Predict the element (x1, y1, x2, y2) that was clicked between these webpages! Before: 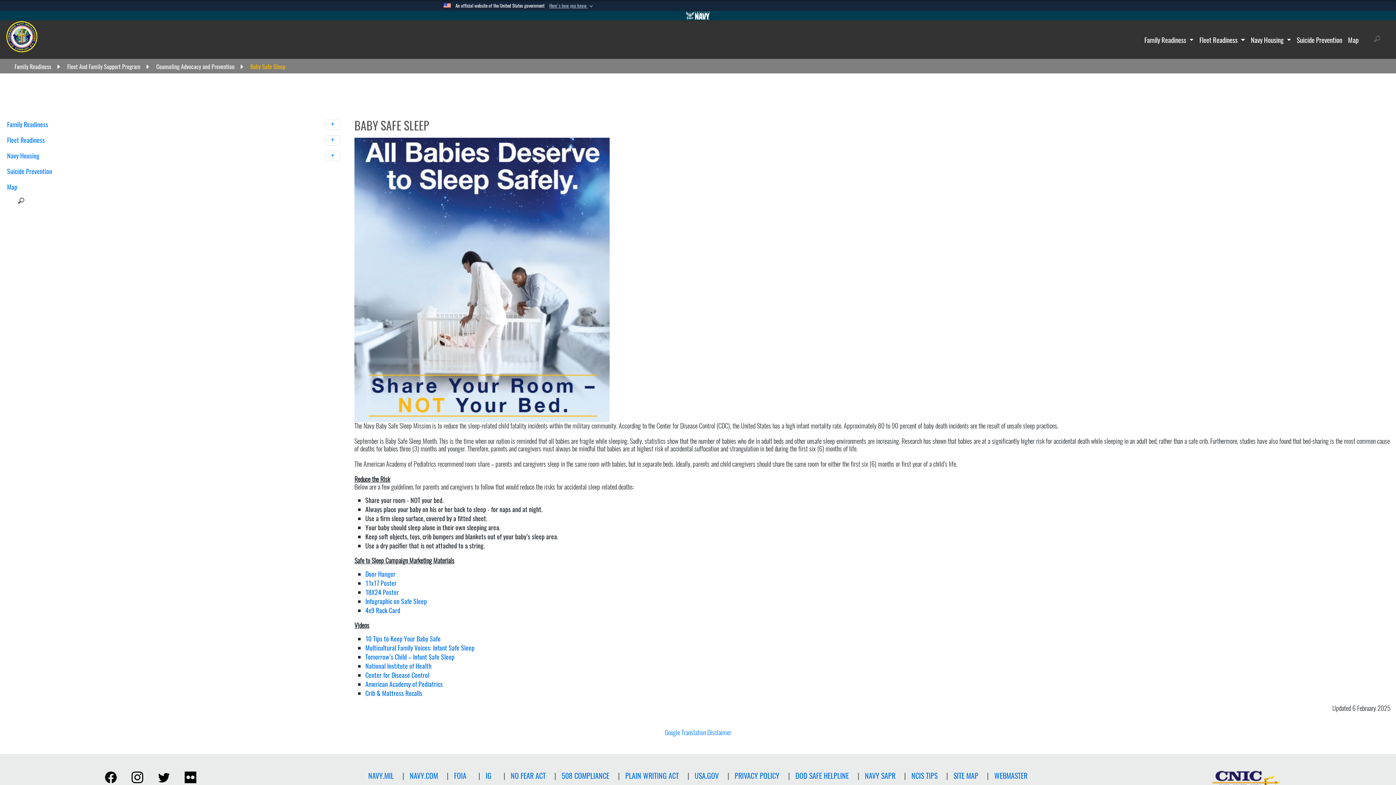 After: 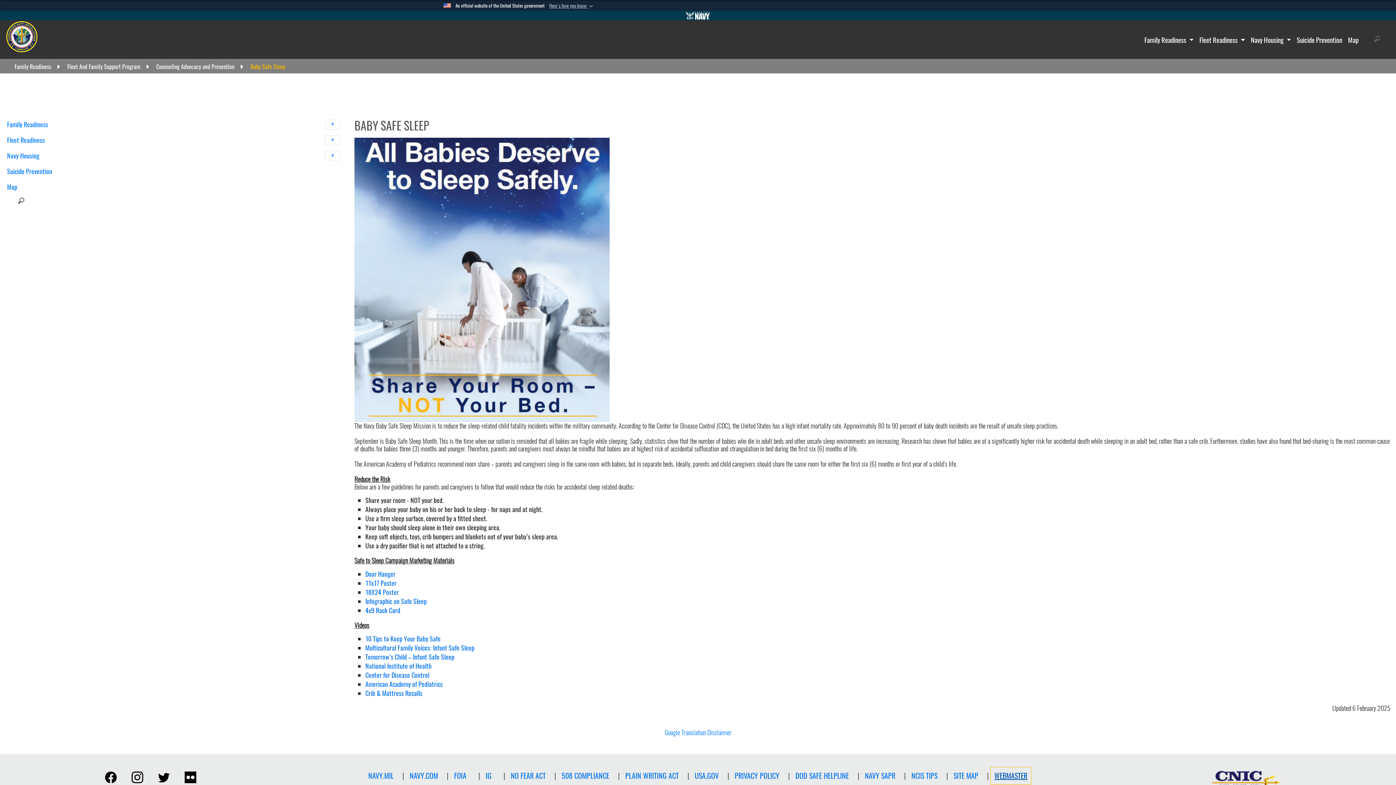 Action: label: WEBMASTER bbox: (990, 767, 1031, 784)